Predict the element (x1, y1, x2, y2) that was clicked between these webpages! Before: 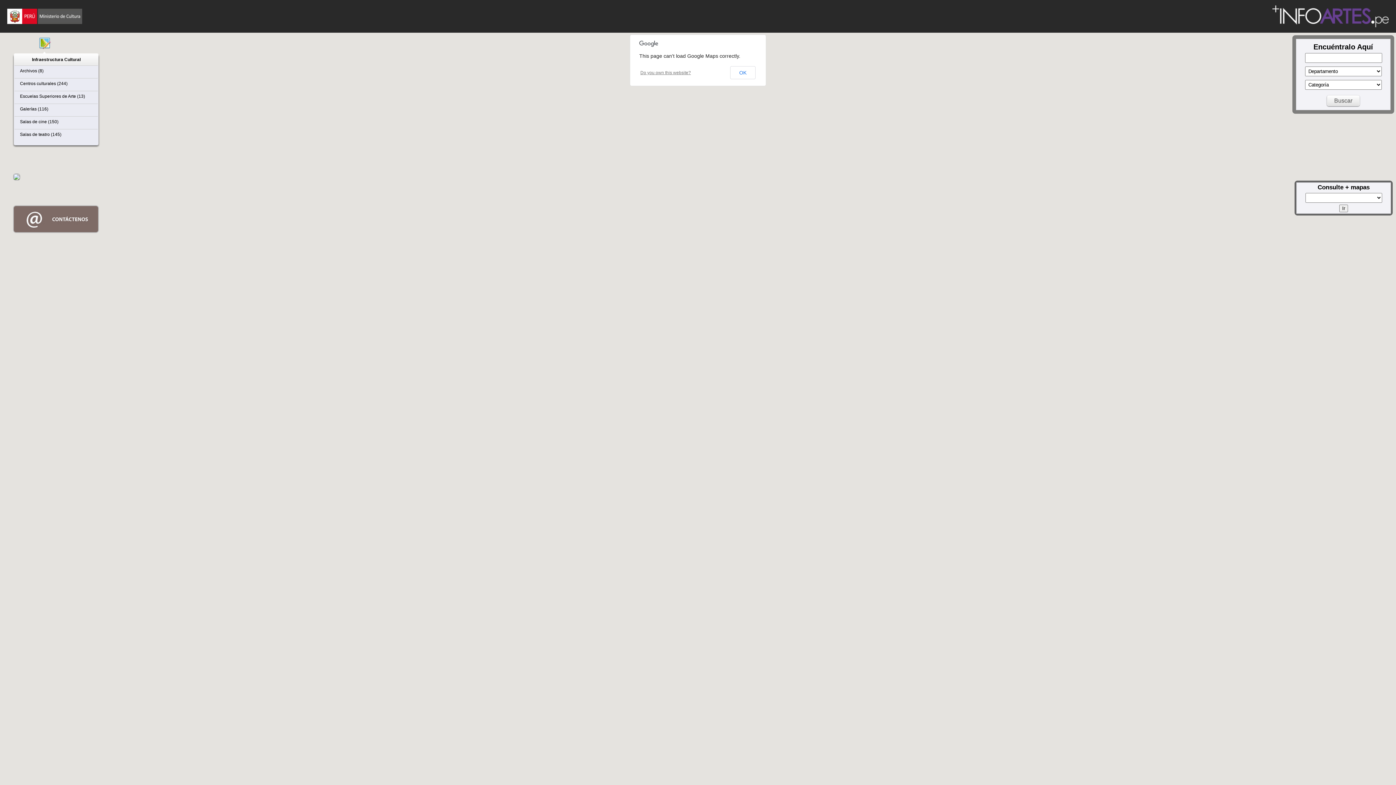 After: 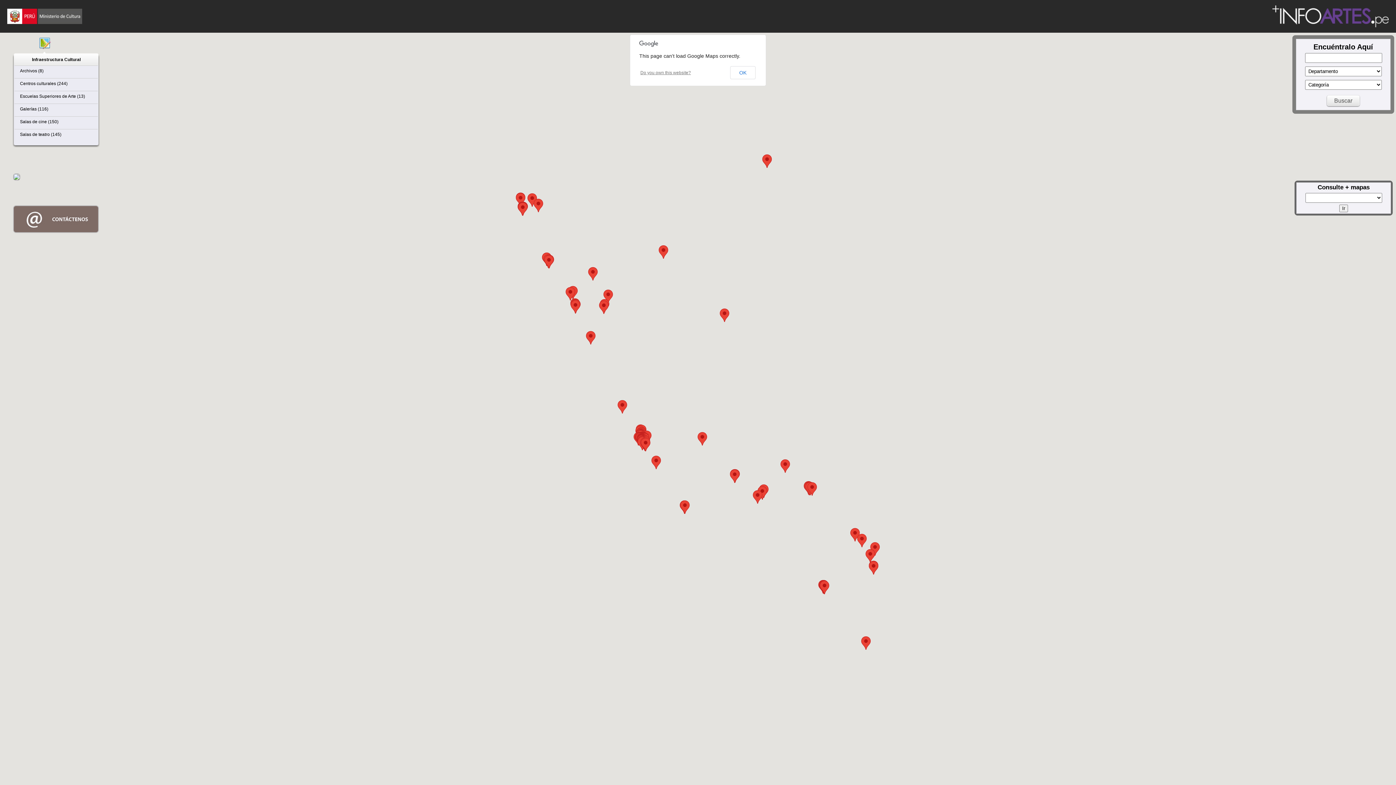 Action: bbox: (20, 119, 58, 124) label: Salas de cine (150)